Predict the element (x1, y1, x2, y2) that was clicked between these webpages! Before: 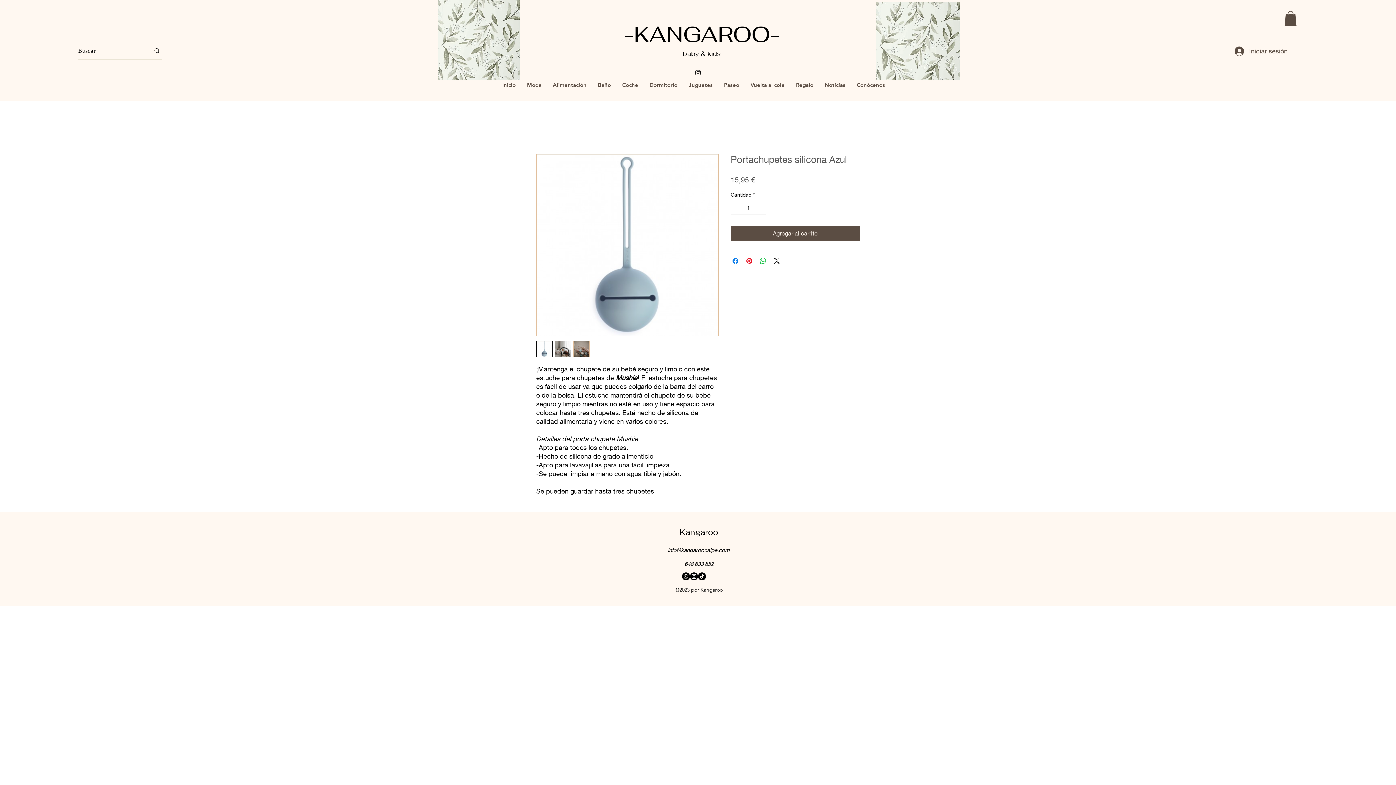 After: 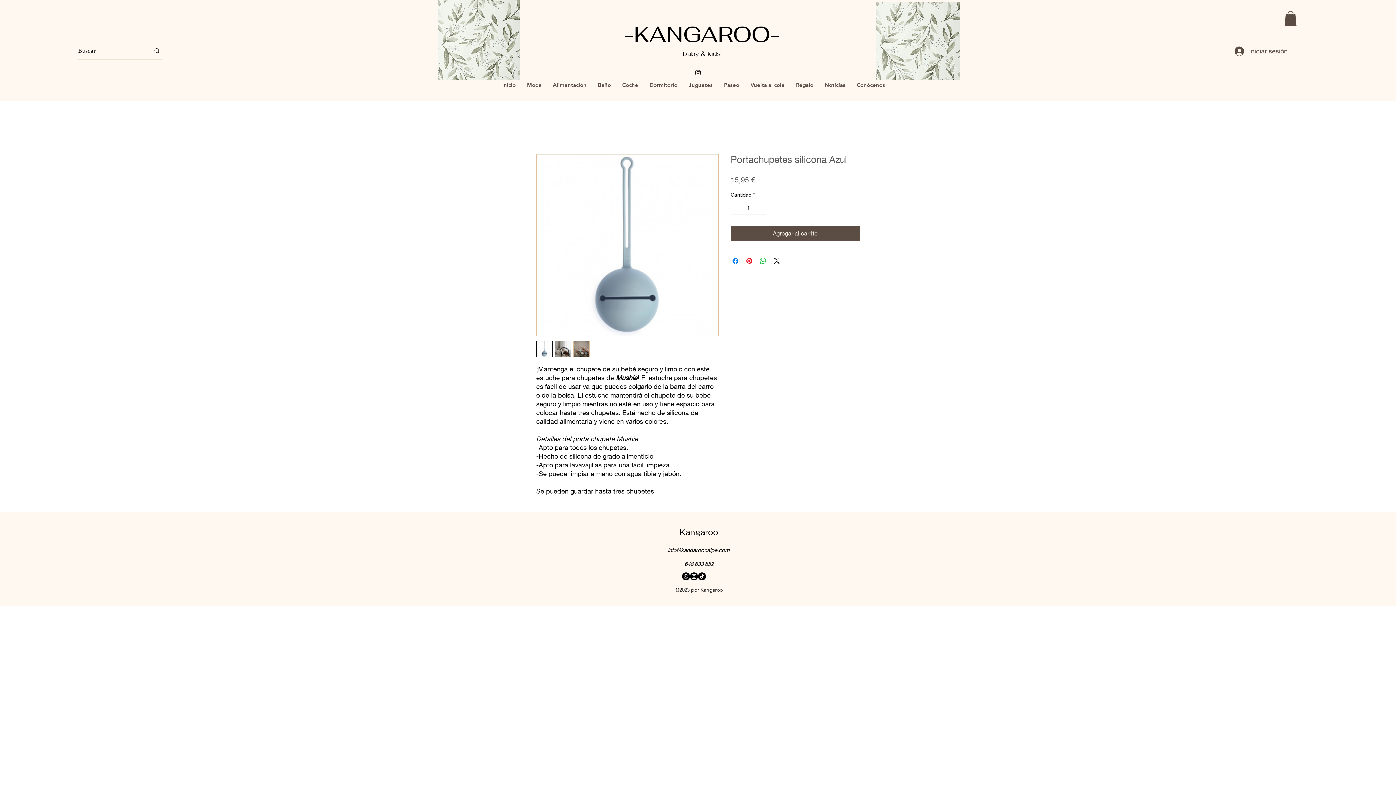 Action: bbox: (1284, 10, 1297, 25)